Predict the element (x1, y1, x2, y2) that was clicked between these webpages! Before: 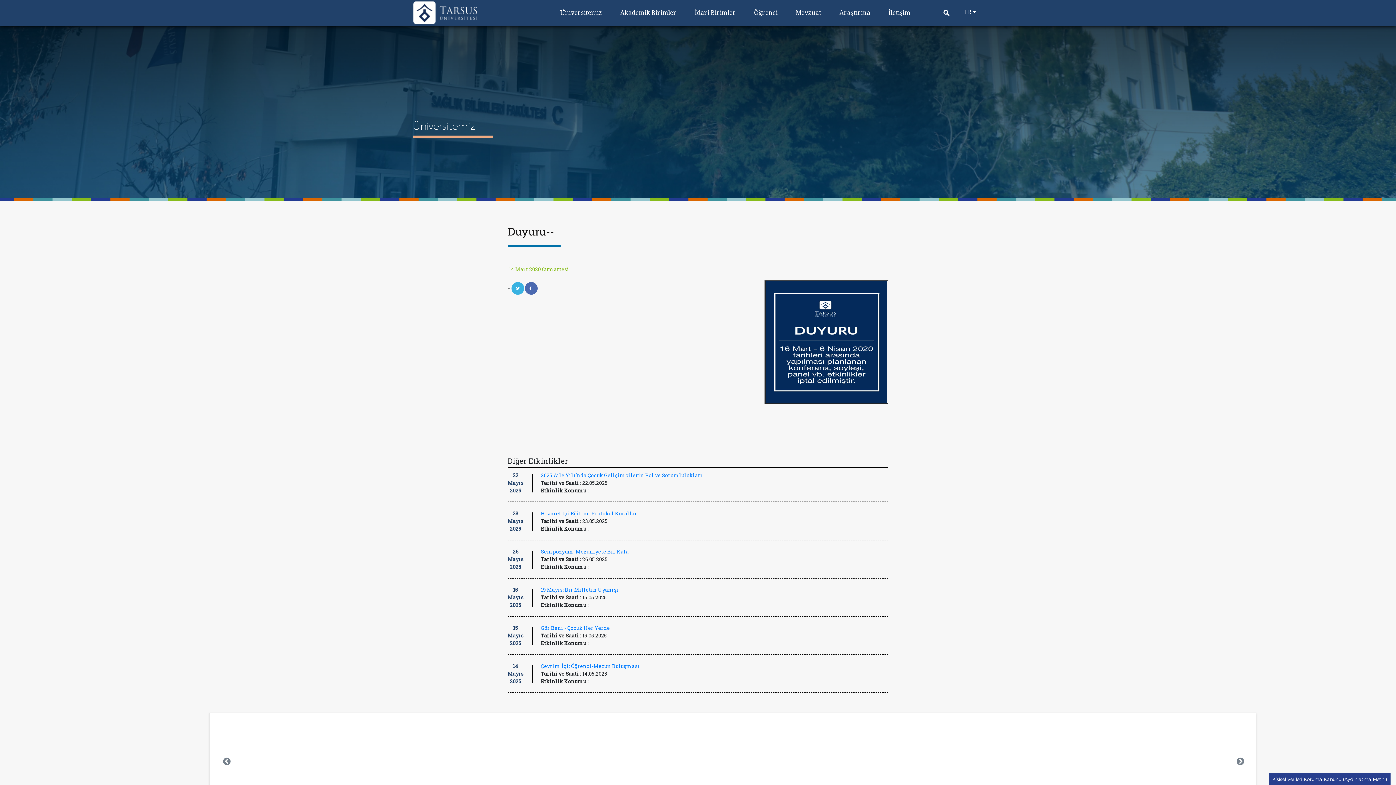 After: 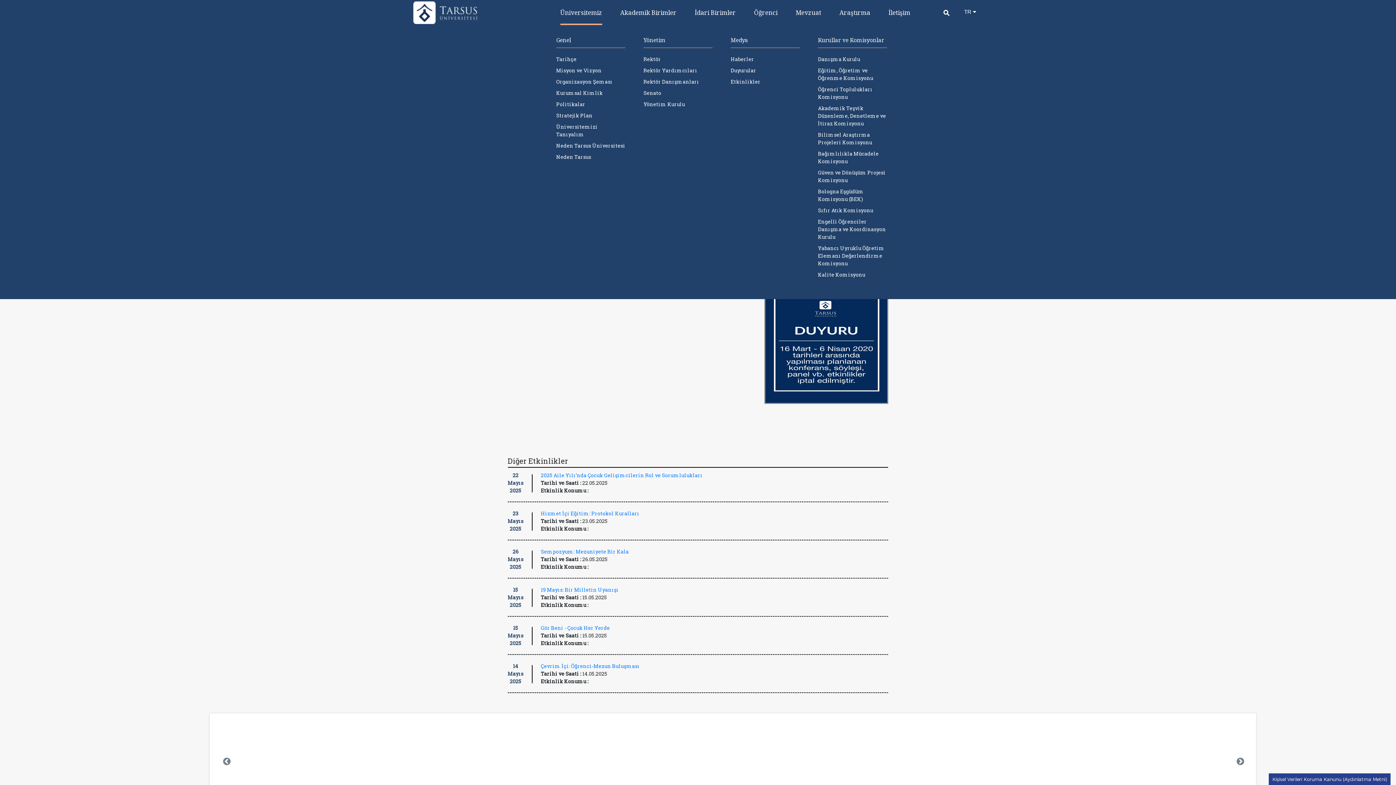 Action: bbox: (560, 0, 602, 25) label: Üniversitemiz